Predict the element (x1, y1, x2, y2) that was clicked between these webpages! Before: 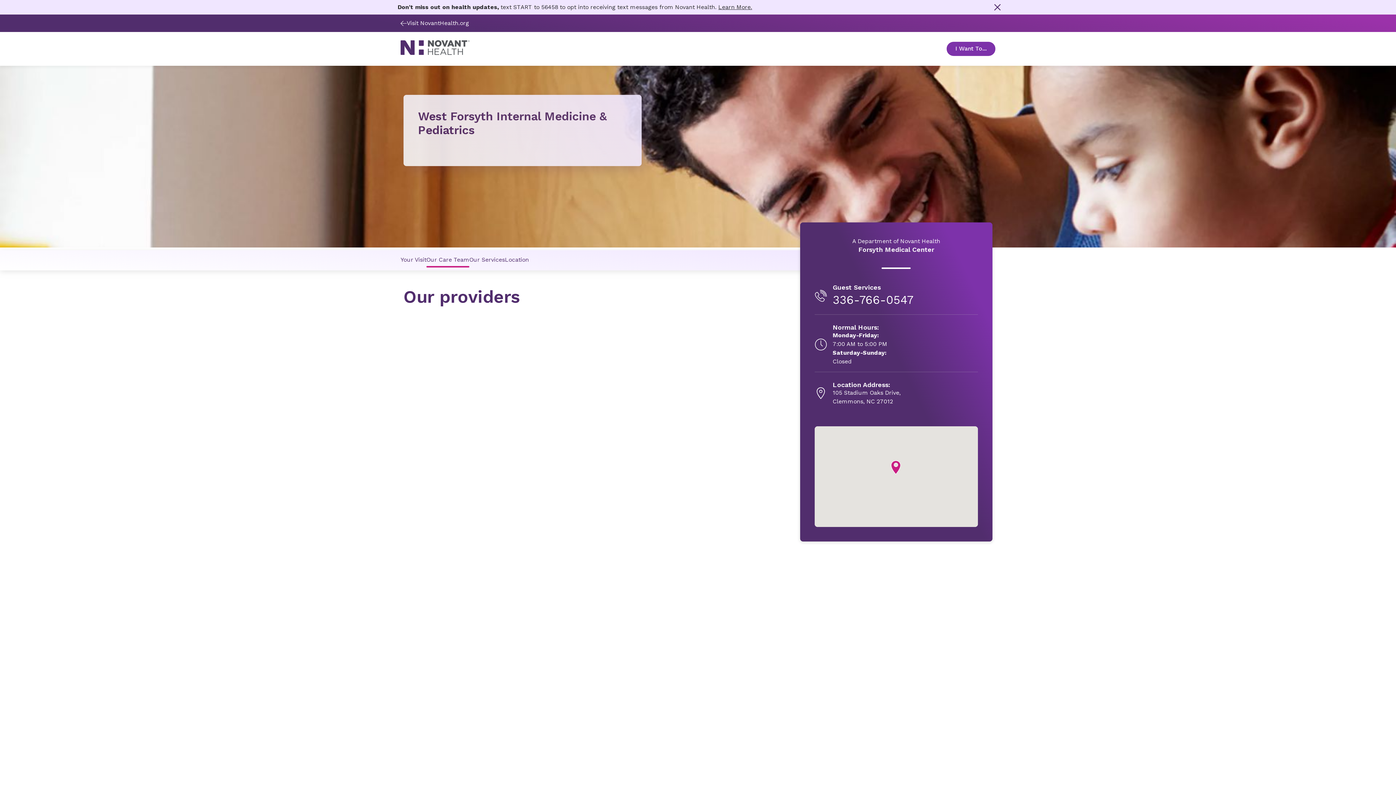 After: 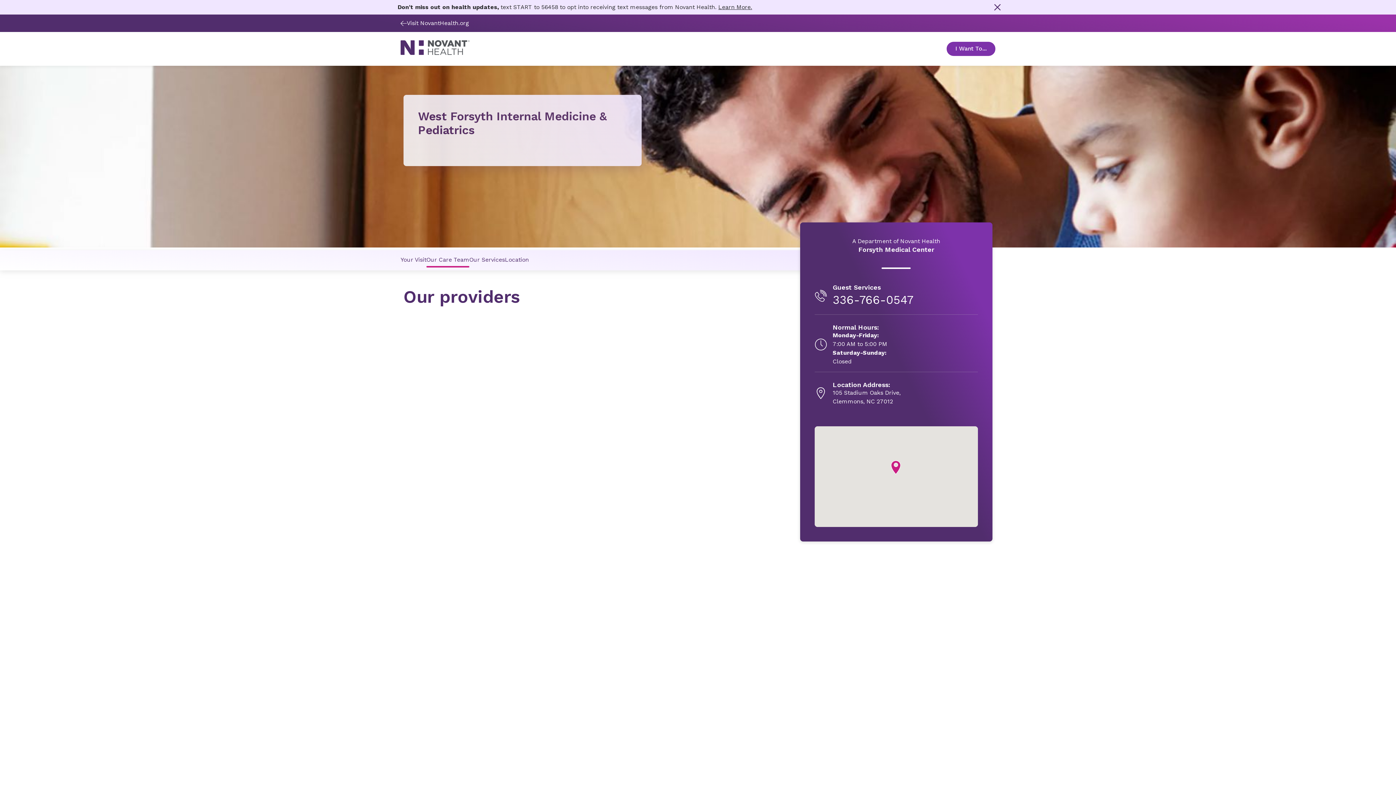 Action: label: Our Care Team link bbox: (426, 247, 469, 271)